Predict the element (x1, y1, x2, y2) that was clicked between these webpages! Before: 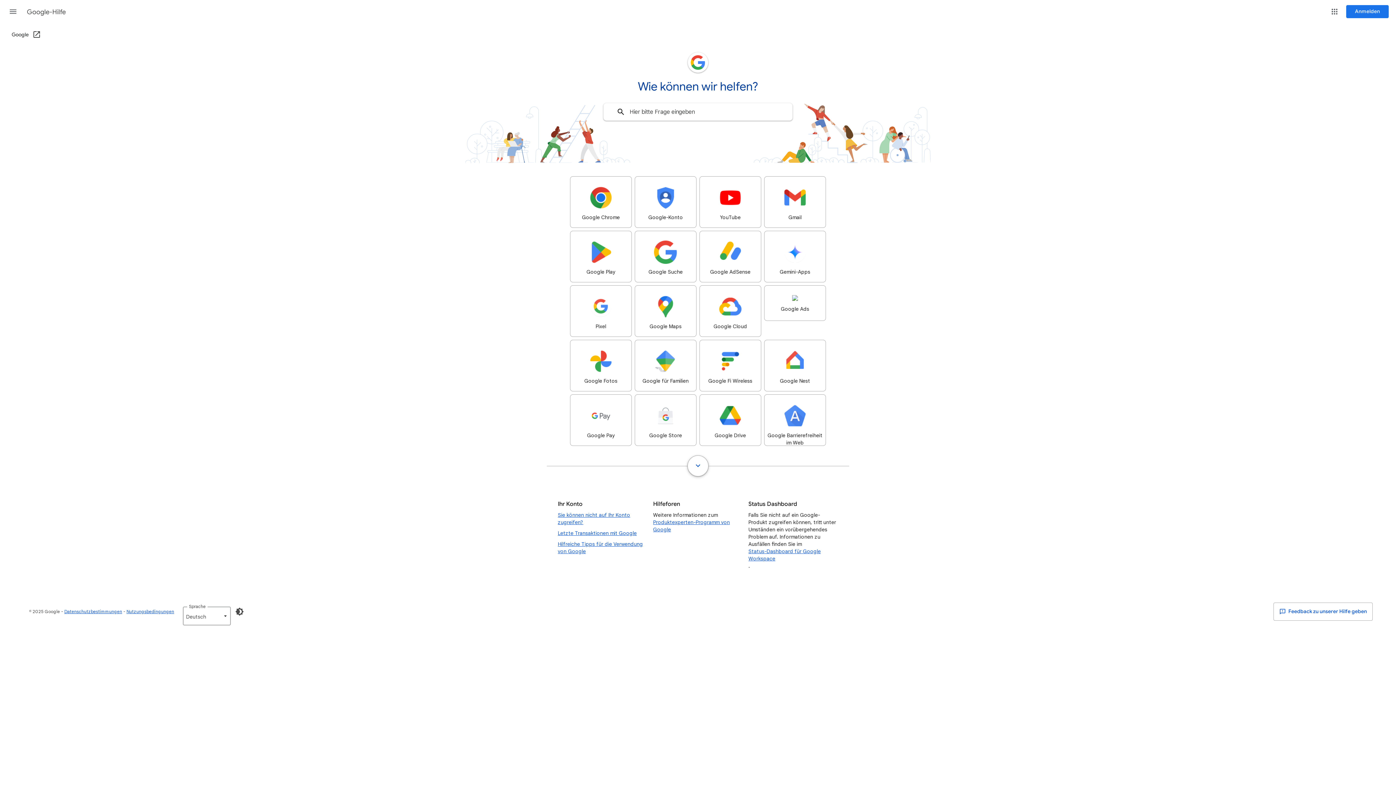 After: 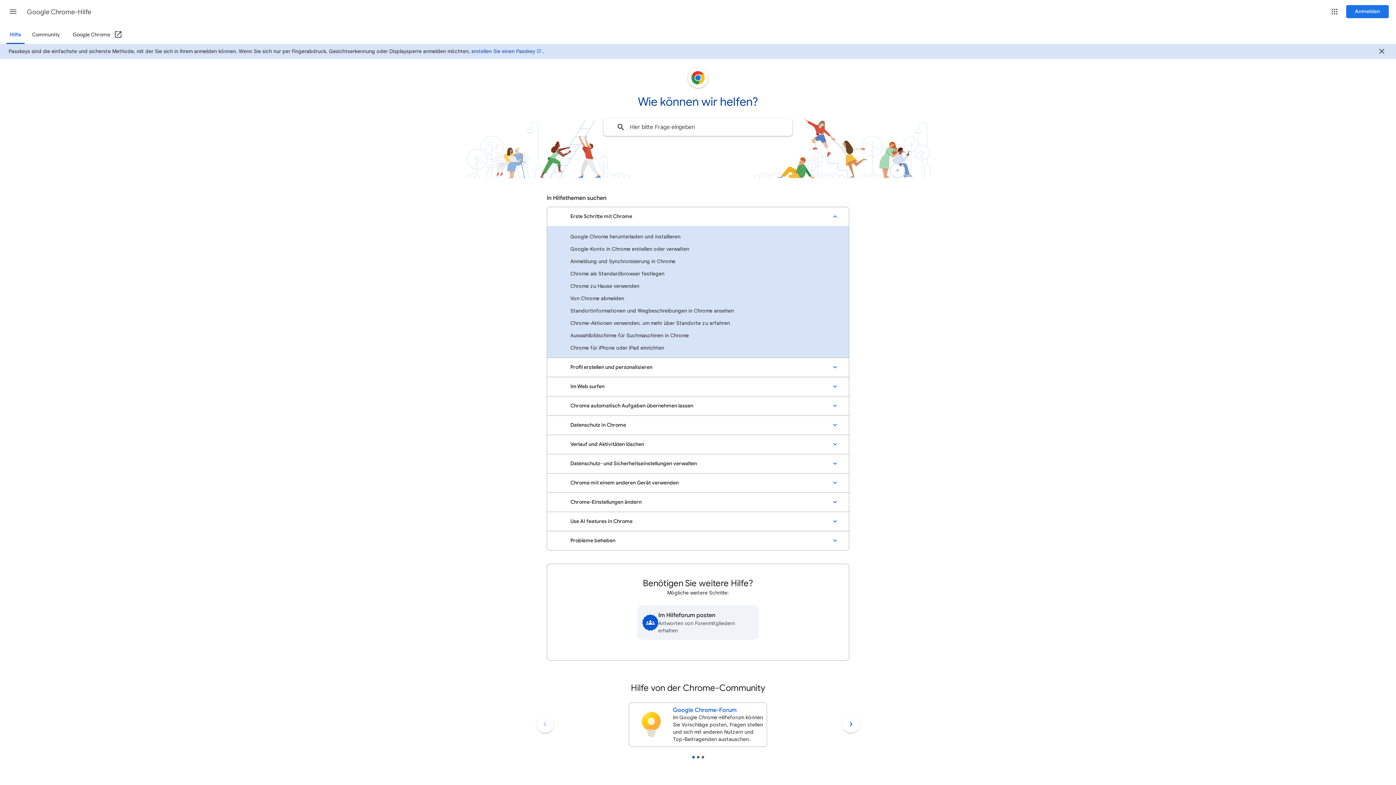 Action: bbox: (570, 176, 632, 228) label: Google Chrome